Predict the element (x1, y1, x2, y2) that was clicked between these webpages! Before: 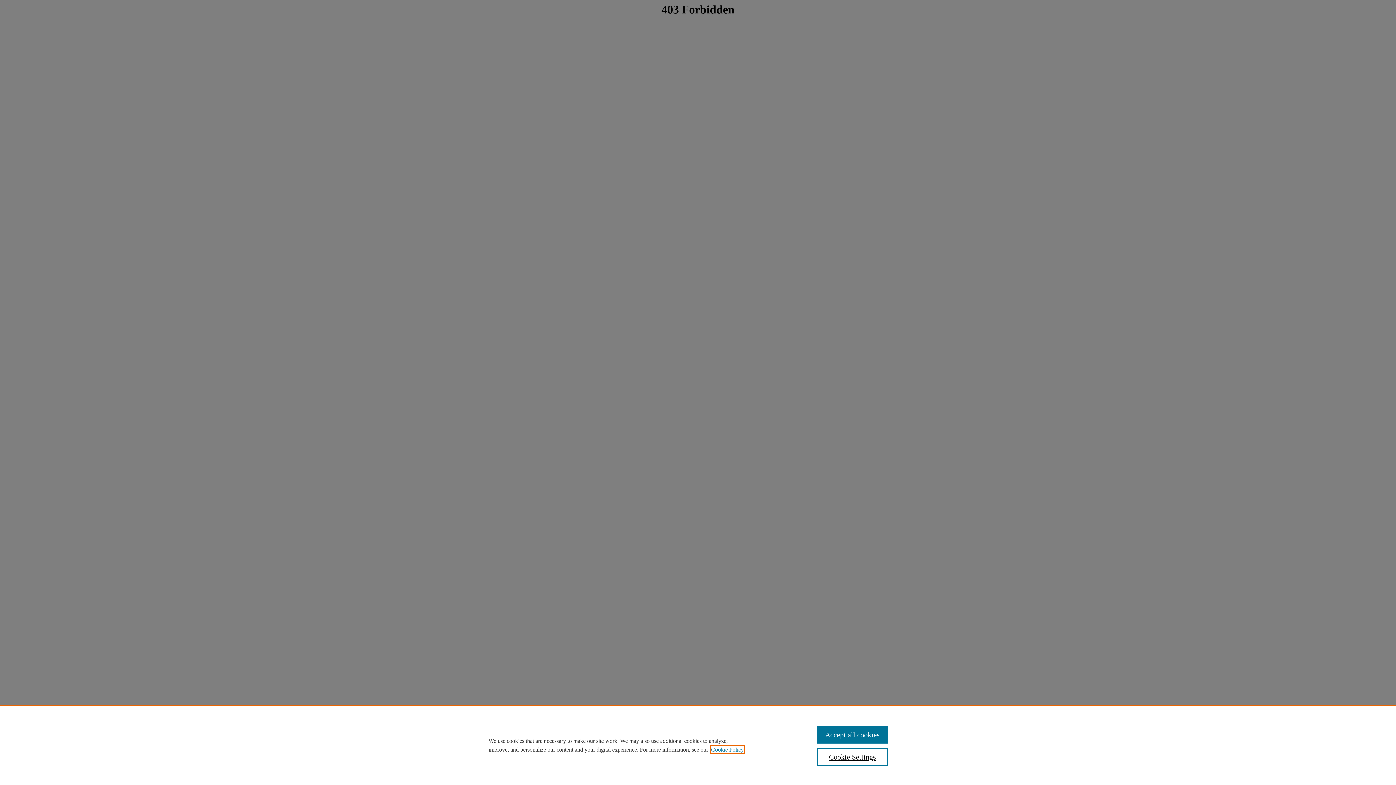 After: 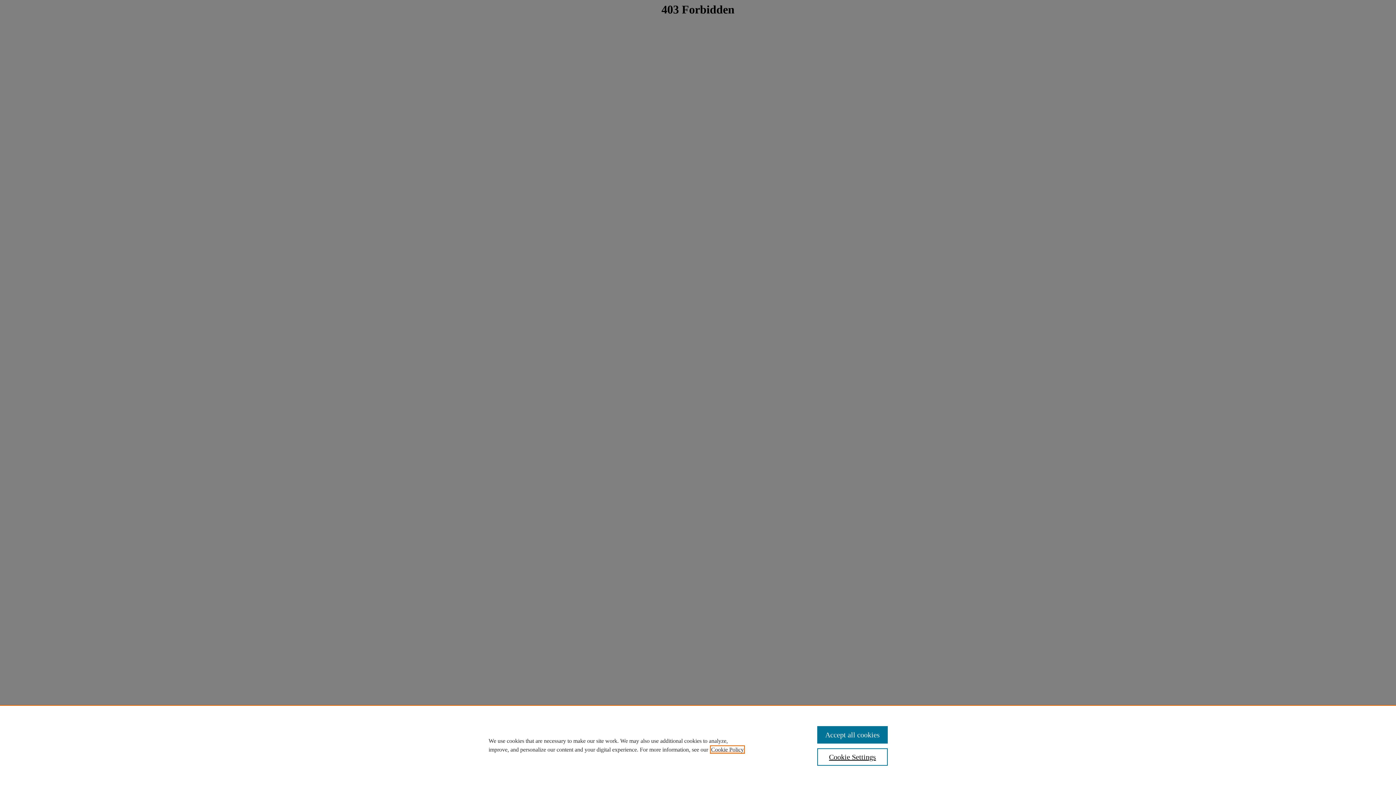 Action: bbox: (711, 746, 744, 753) label: , opens in a new tab